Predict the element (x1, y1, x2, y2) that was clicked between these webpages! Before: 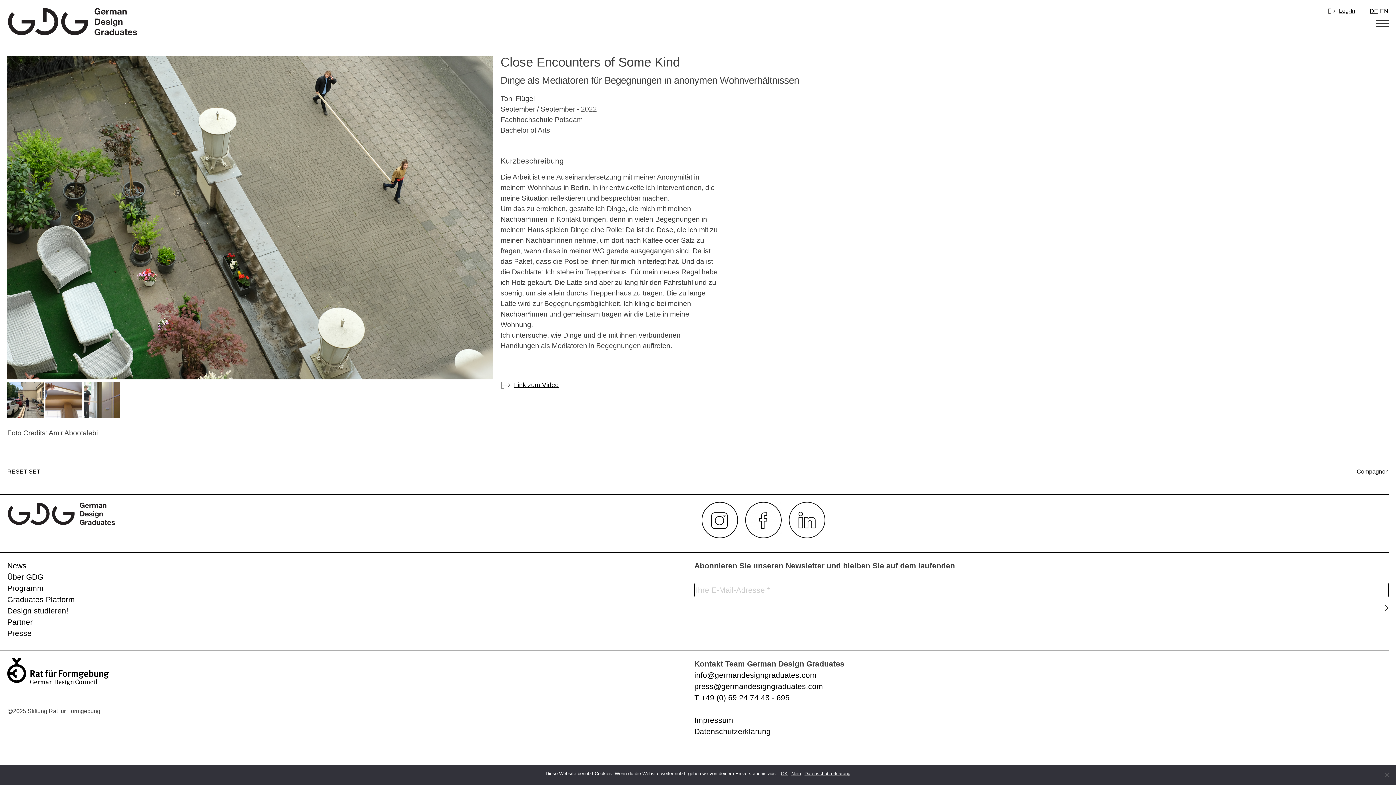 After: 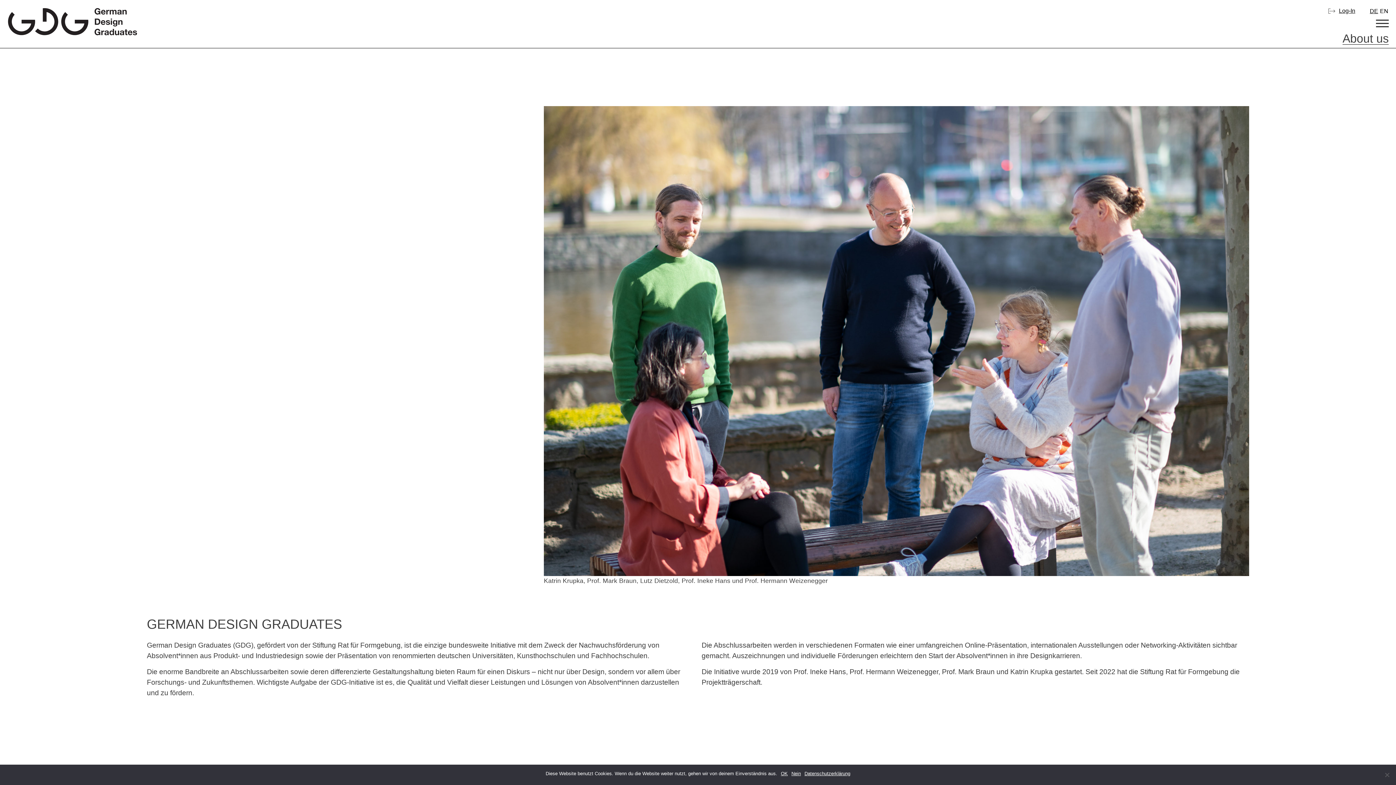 Action: label: Über GDG bbox: (0, 573, 43, 581)